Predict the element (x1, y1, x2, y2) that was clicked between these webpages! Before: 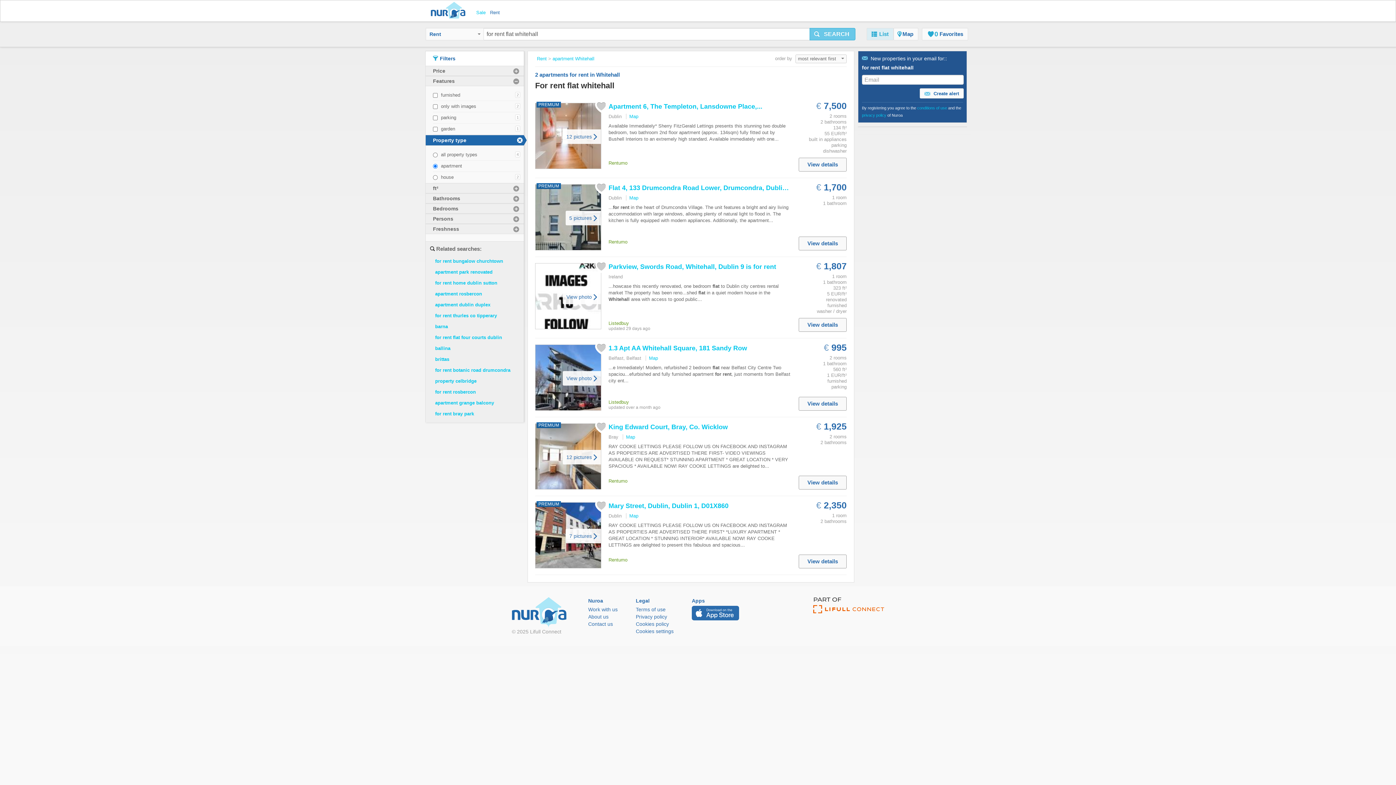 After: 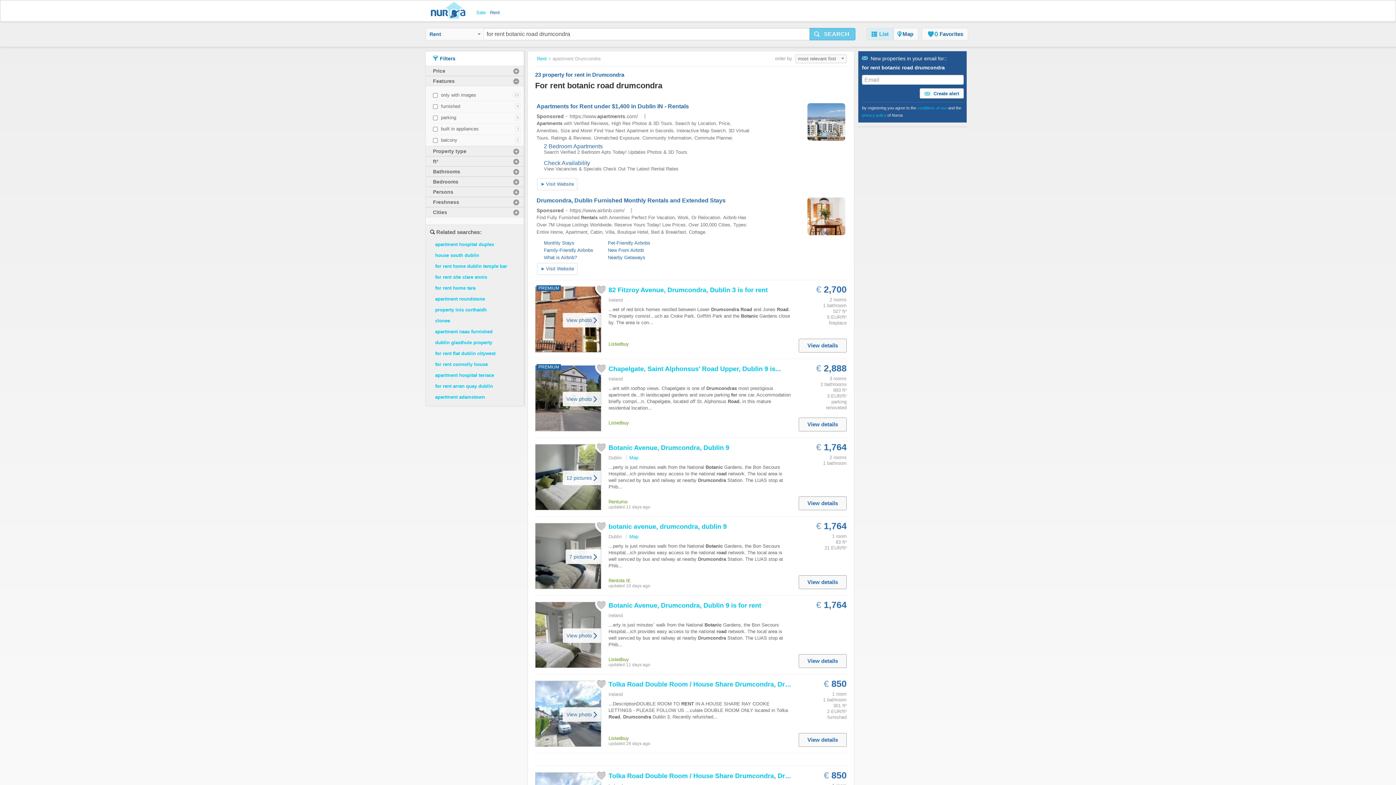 Action: bbox: (435, 367, 510, 373) label: for rent botanic road drumcondra